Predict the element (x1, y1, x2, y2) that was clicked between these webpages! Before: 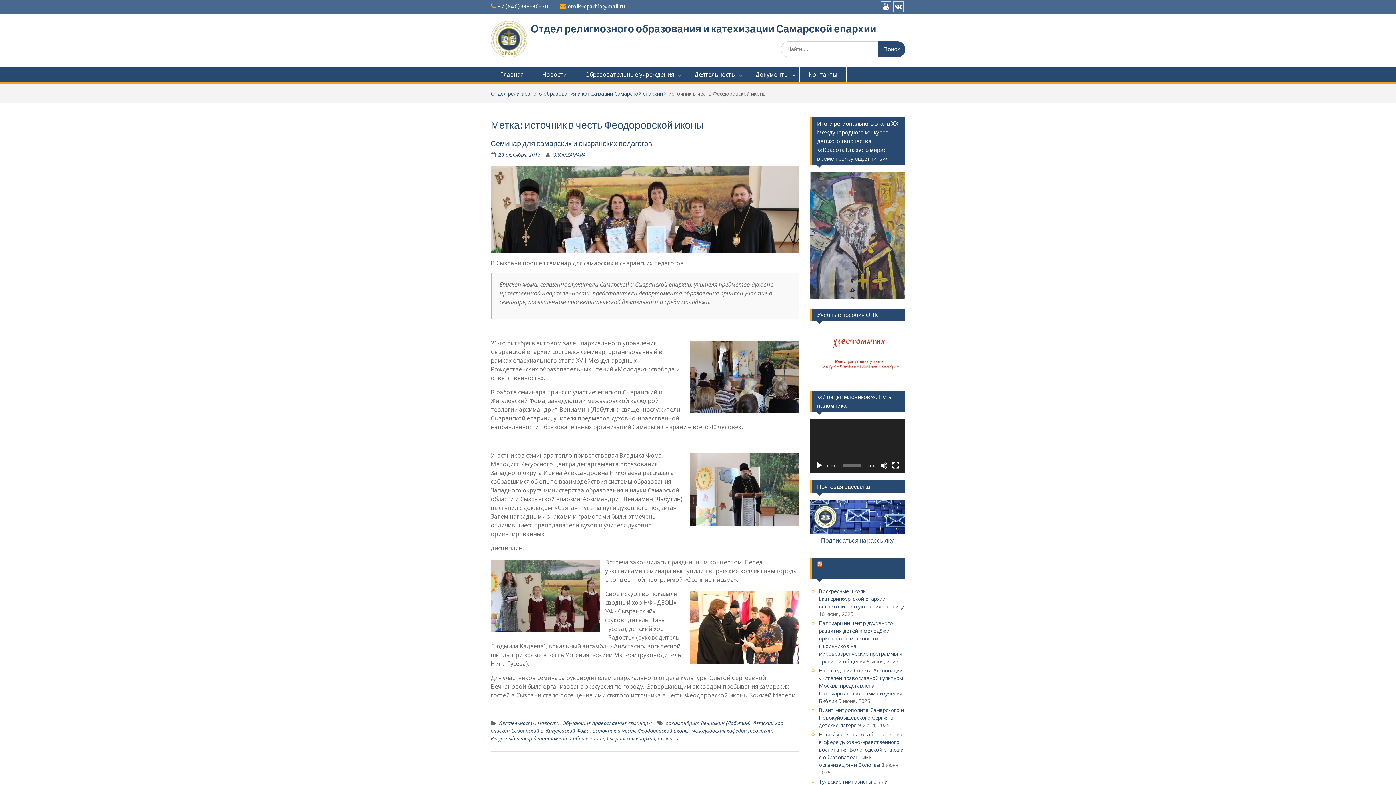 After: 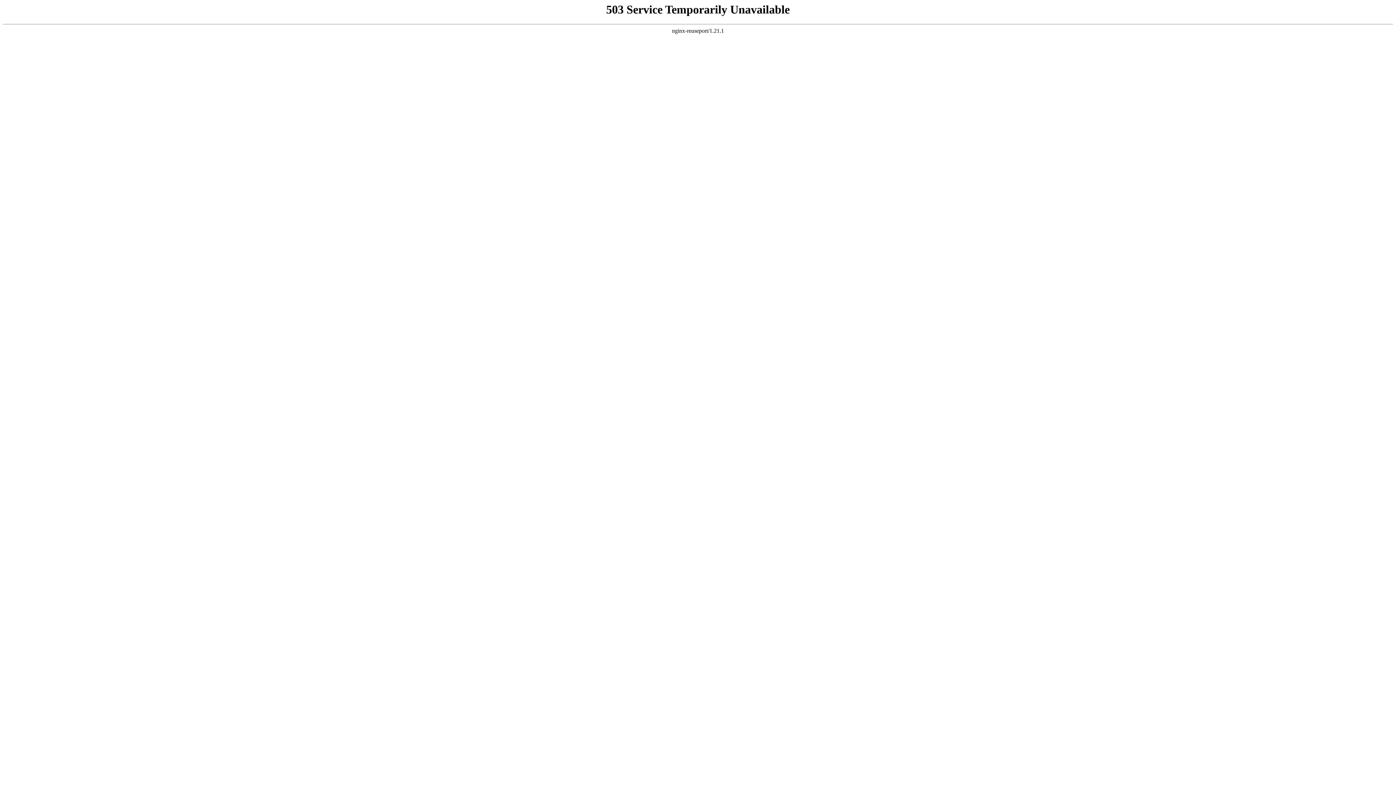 Action: bbox: (817, 561, 822, 568)